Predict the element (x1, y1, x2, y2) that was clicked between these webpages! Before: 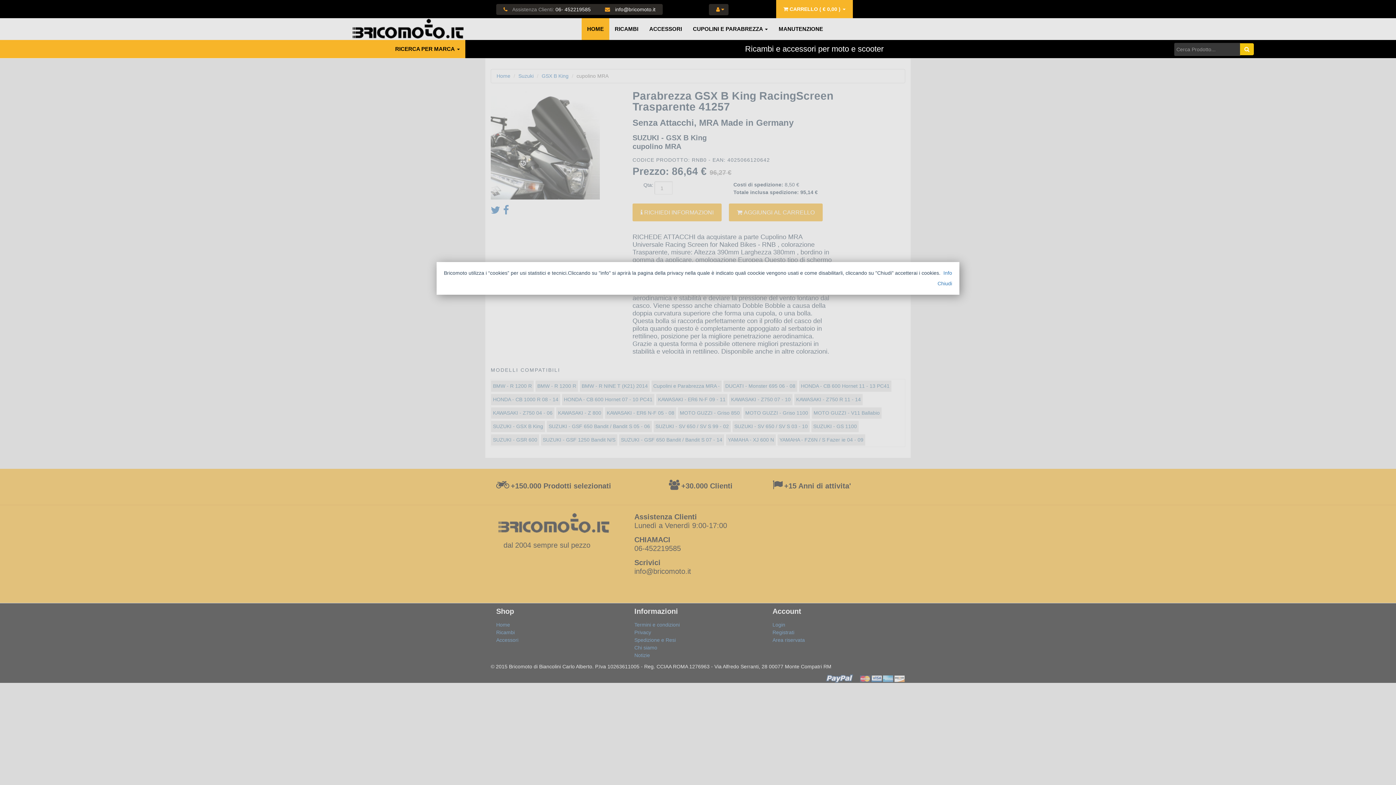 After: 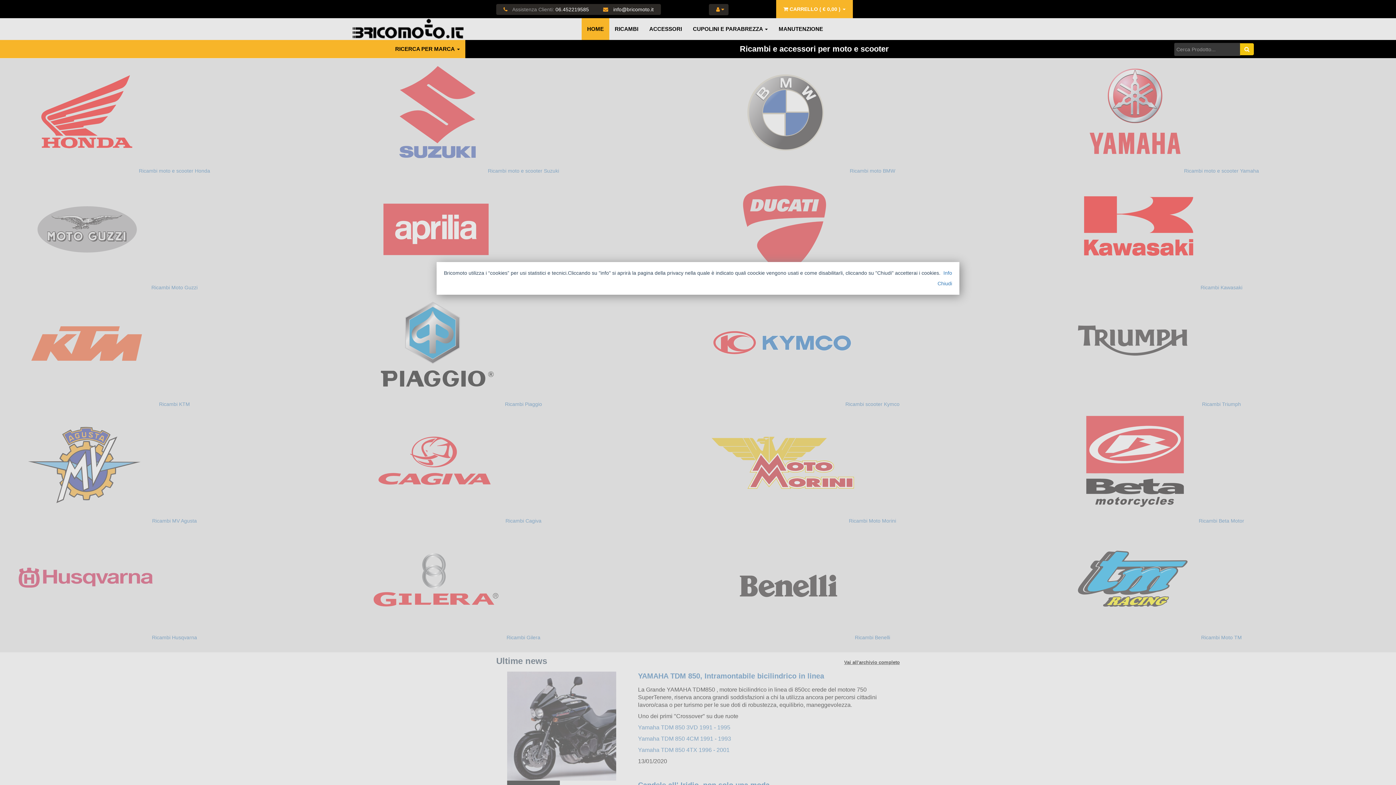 Action: bbox: (581, 18, 609, 40) label: HOME